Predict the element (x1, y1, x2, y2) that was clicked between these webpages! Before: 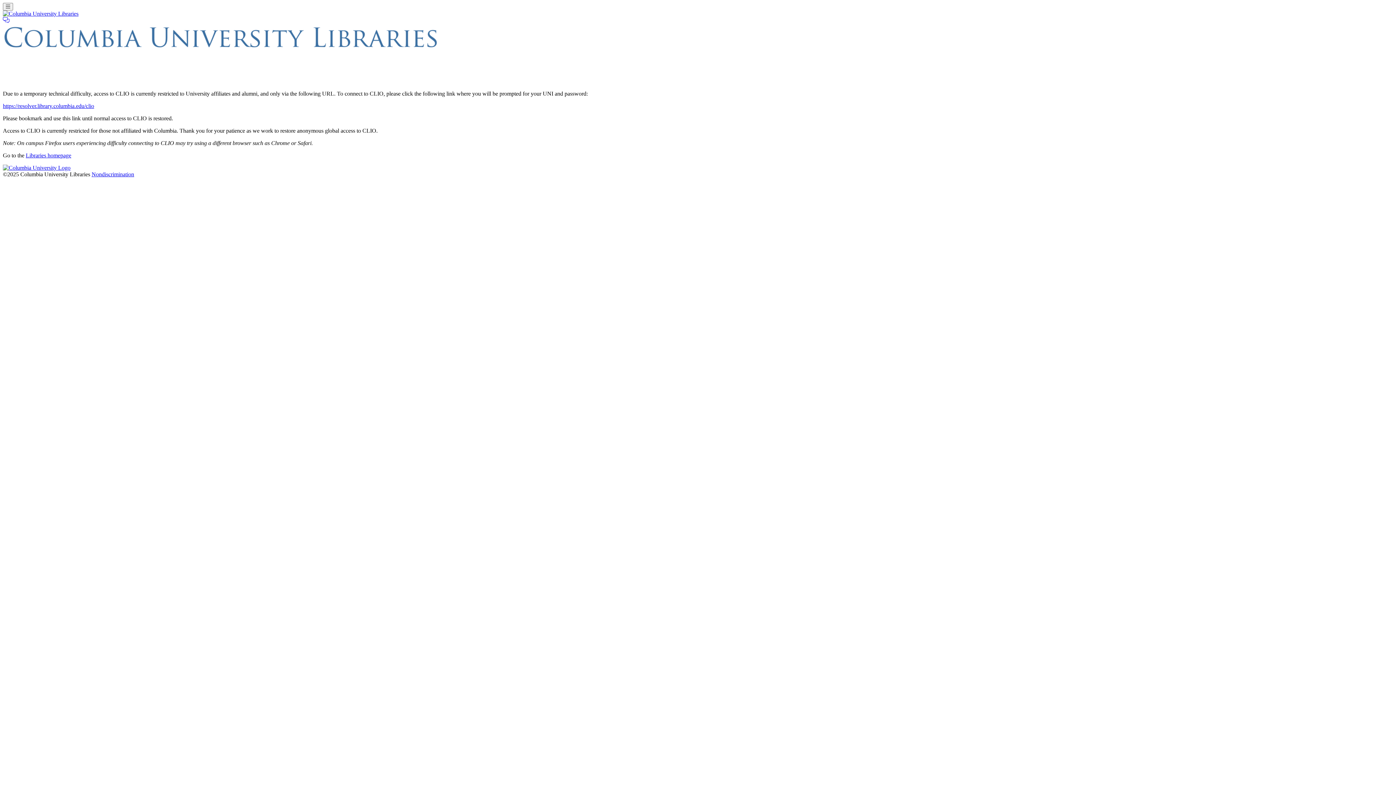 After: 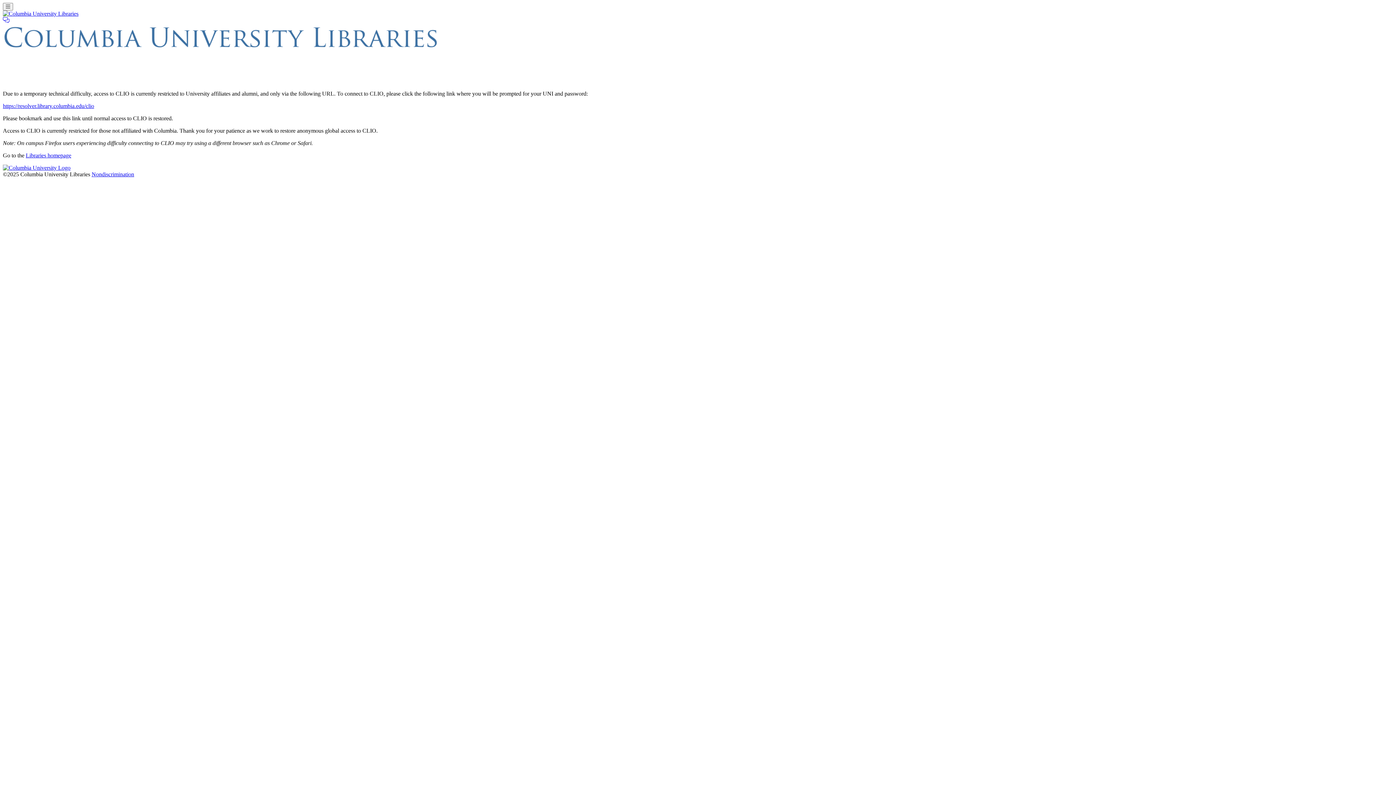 Action: label: Nondiscrimination bbox: (91, 171, 134, 177)